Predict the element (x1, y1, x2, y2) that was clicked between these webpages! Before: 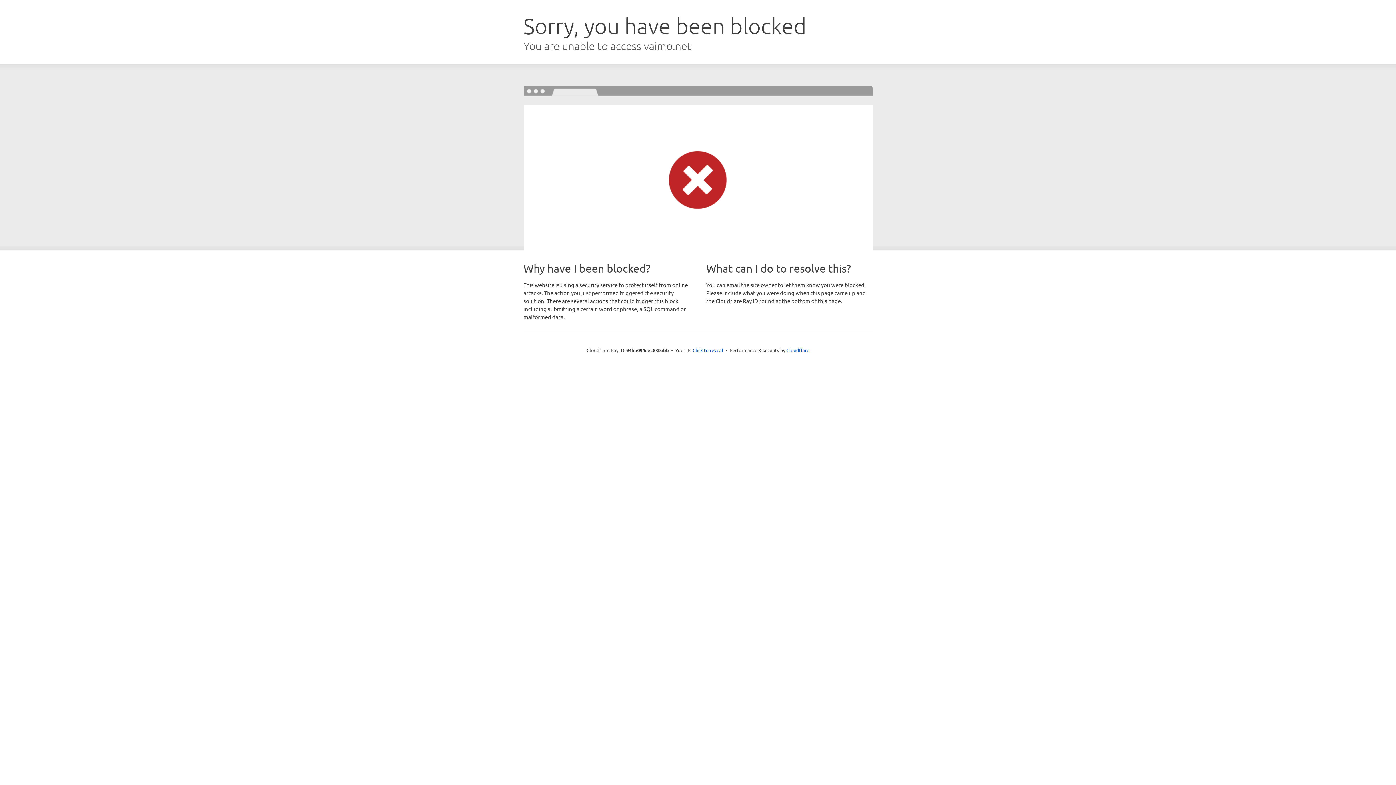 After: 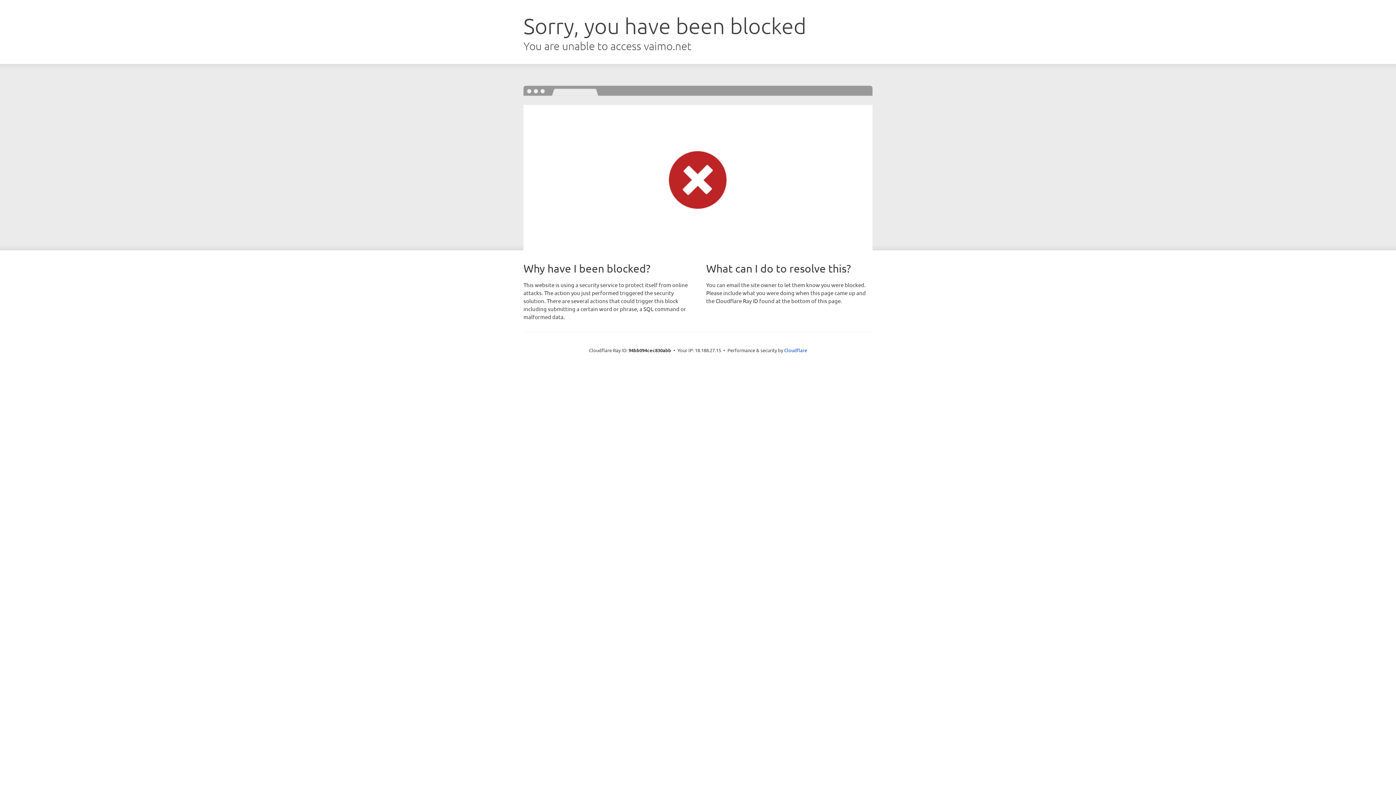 Action: label: Click to reveal bbox: (692, 346, 723, 353)